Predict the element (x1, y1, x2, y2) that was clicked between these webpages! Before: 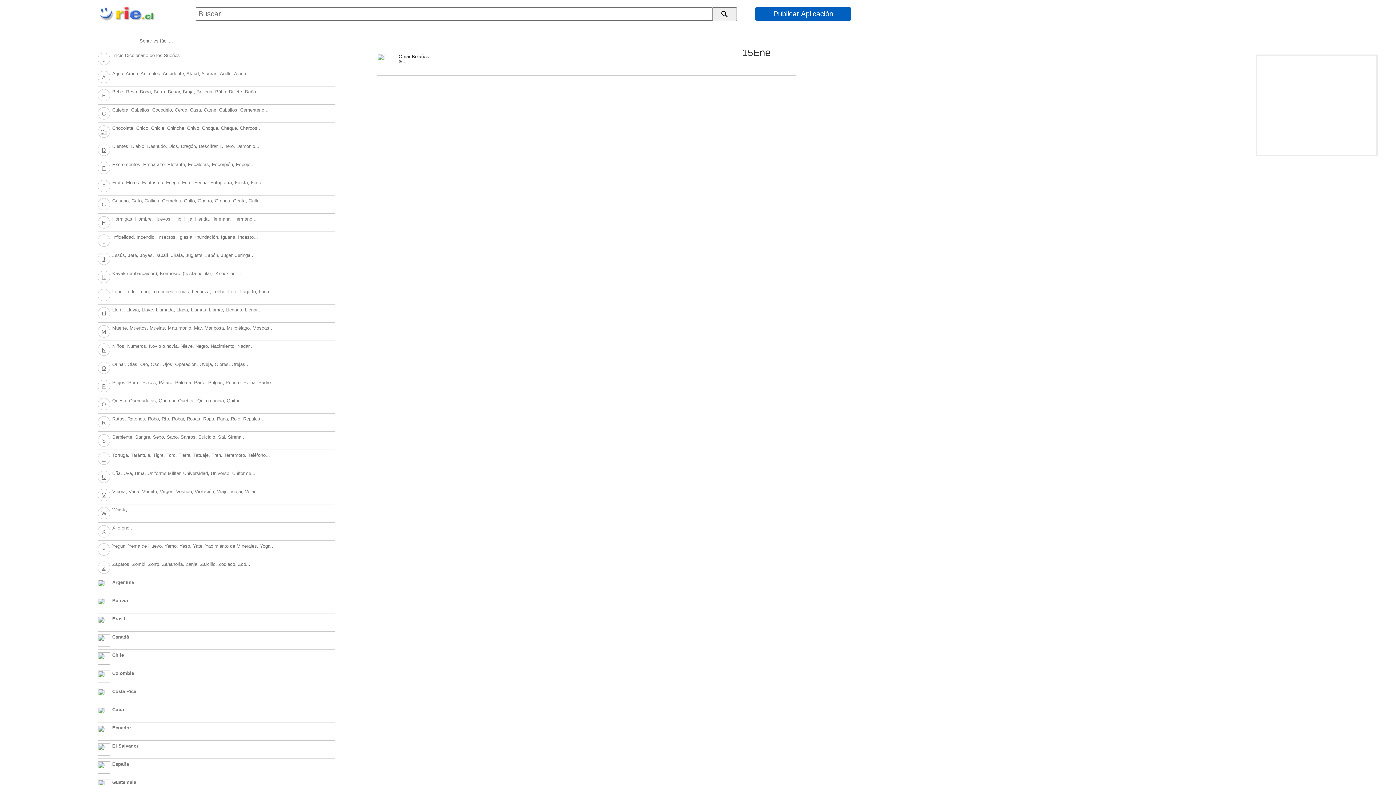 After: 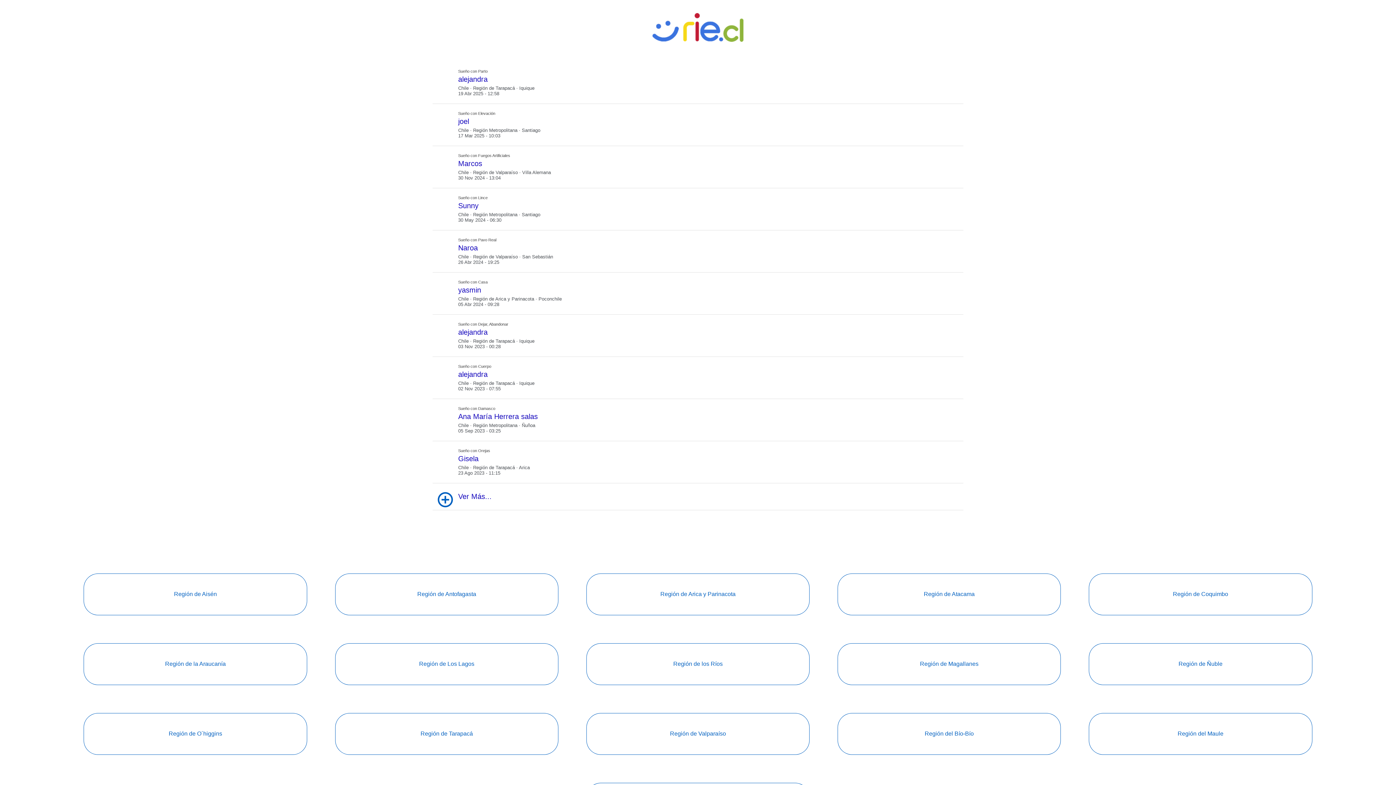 Action: label: Chile bbox: (97, 650, 335, 668)